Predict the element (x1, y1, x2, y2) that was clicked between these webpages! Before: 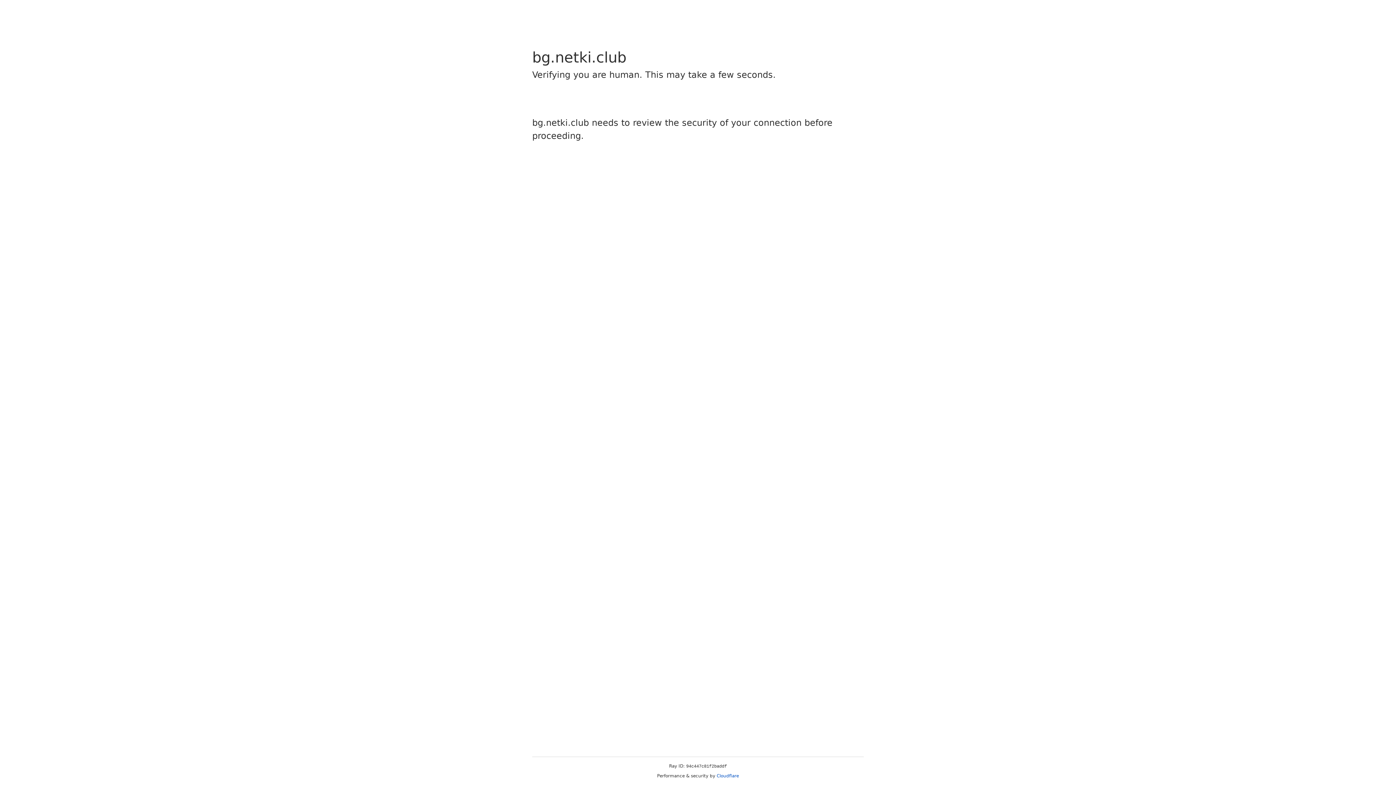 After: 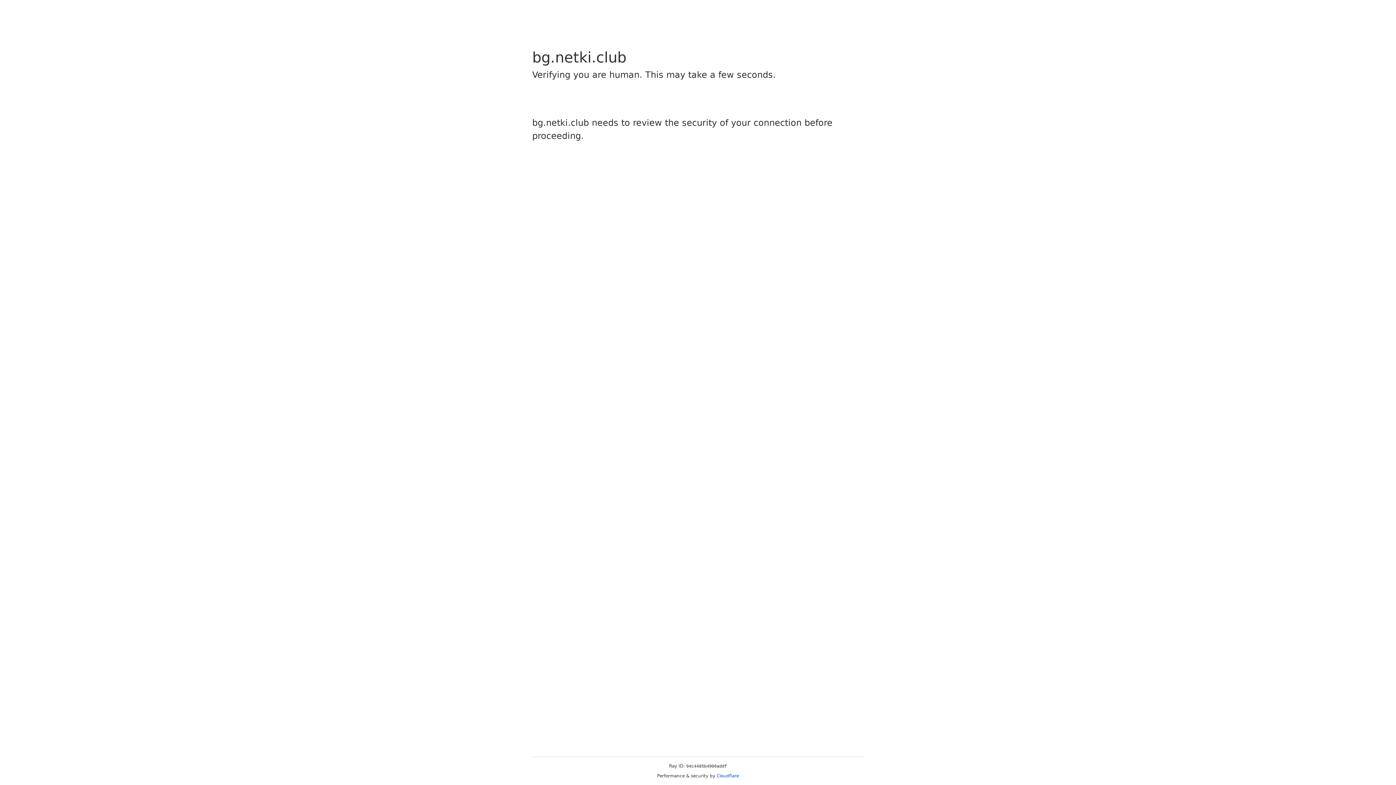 Action: bbox: (716, 773, 739, 778) label: Cloudflare